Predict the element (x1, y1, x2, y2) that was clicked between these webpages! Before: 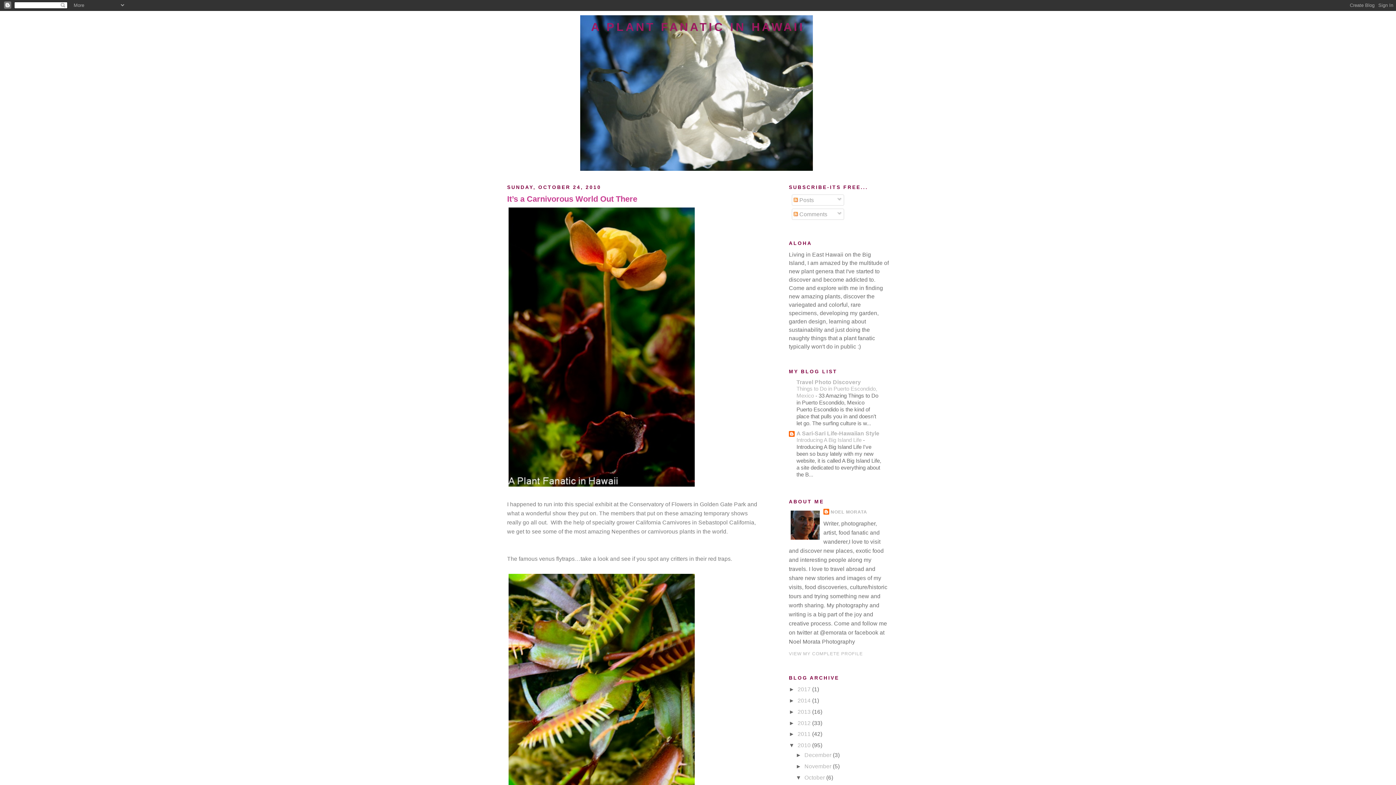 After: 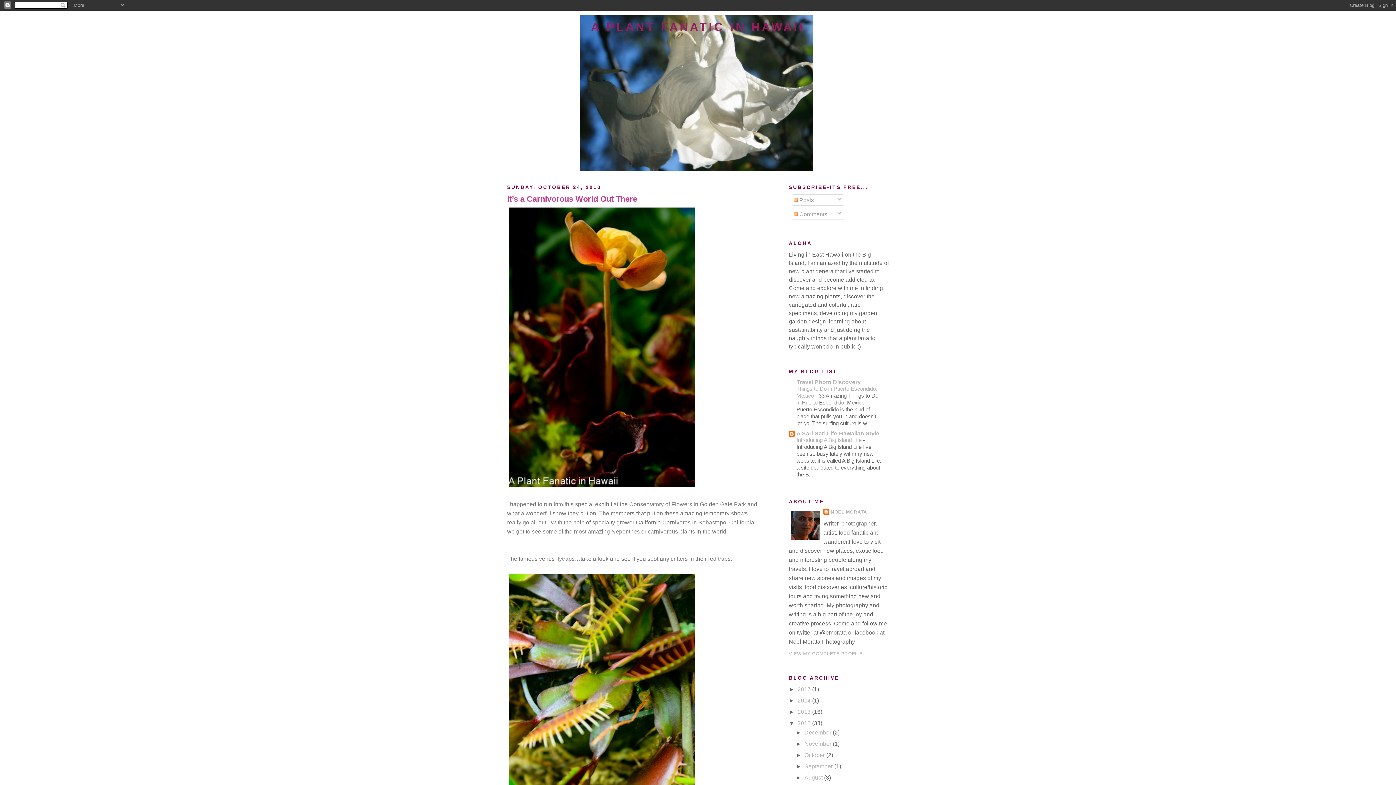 Action: bbox: (789, 720, 797, 726) label: ►  